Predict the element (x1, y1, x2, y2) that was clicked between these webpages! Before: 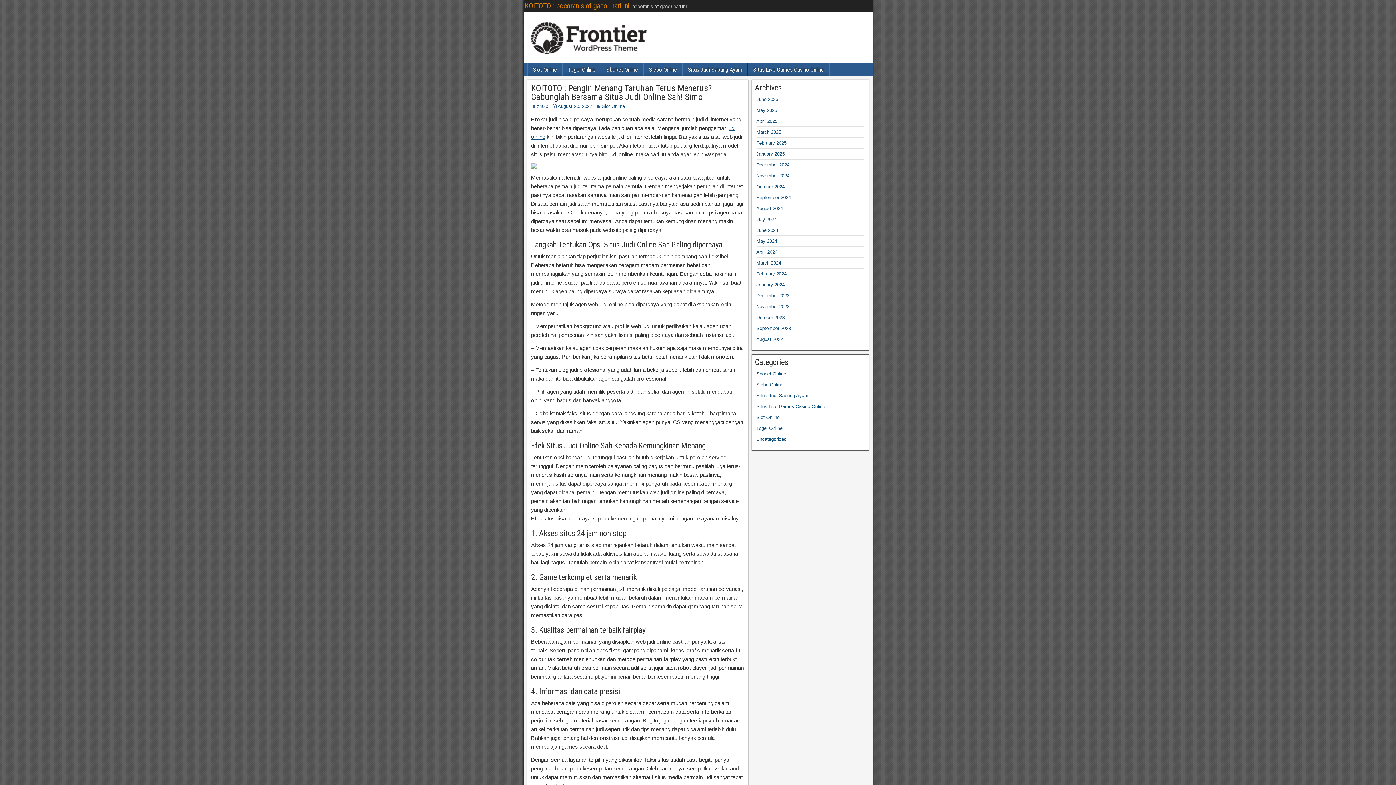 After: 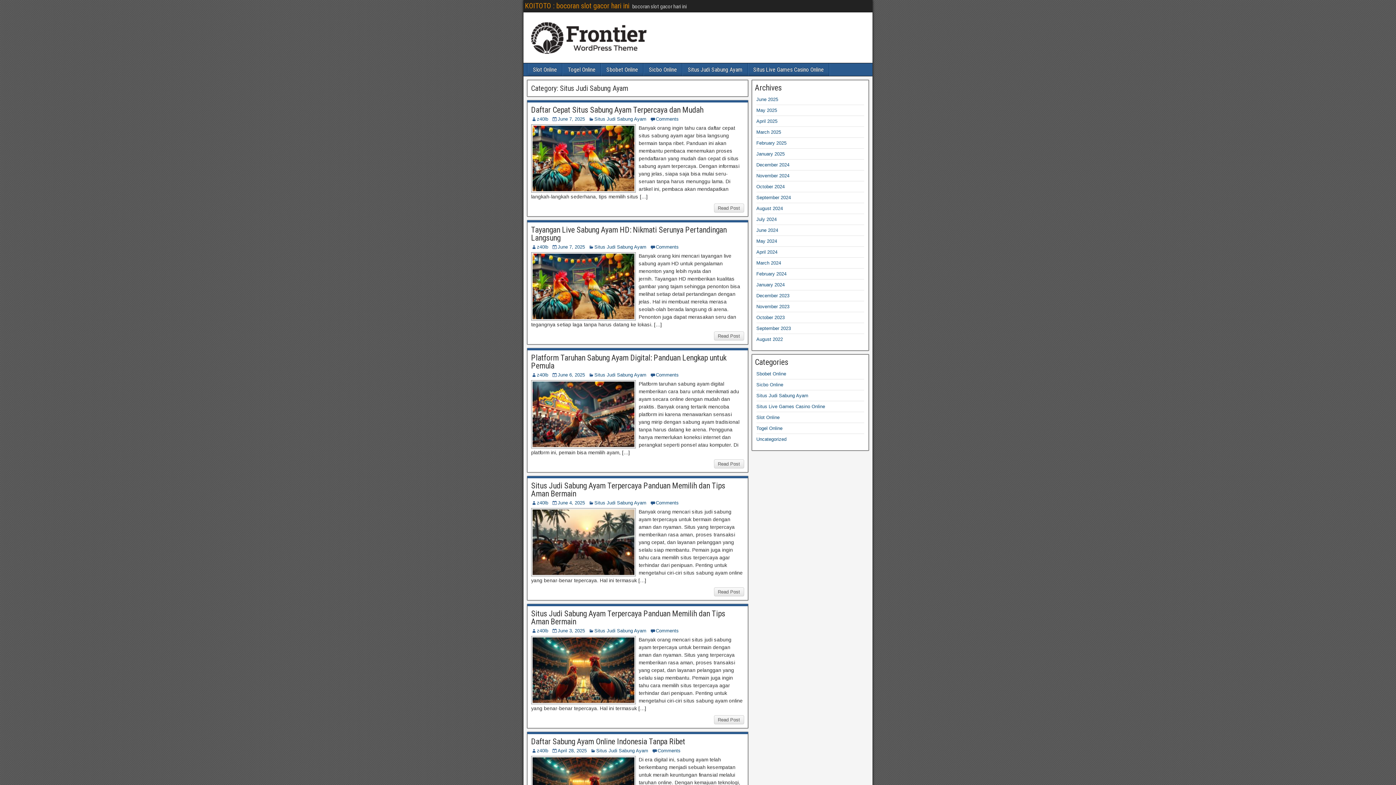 Action: bbox: (756, 393, 808, 398) label: Situs Judi Sabung Ayam